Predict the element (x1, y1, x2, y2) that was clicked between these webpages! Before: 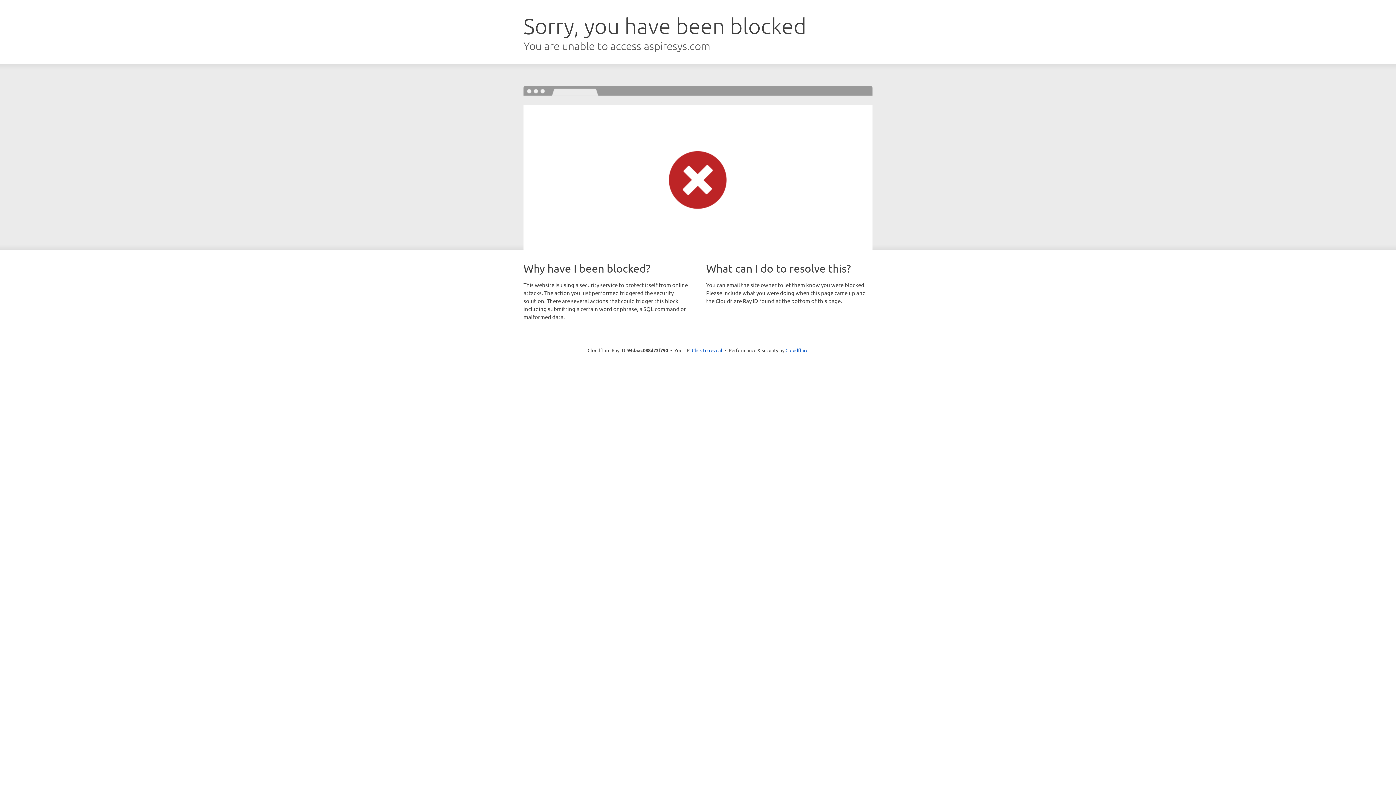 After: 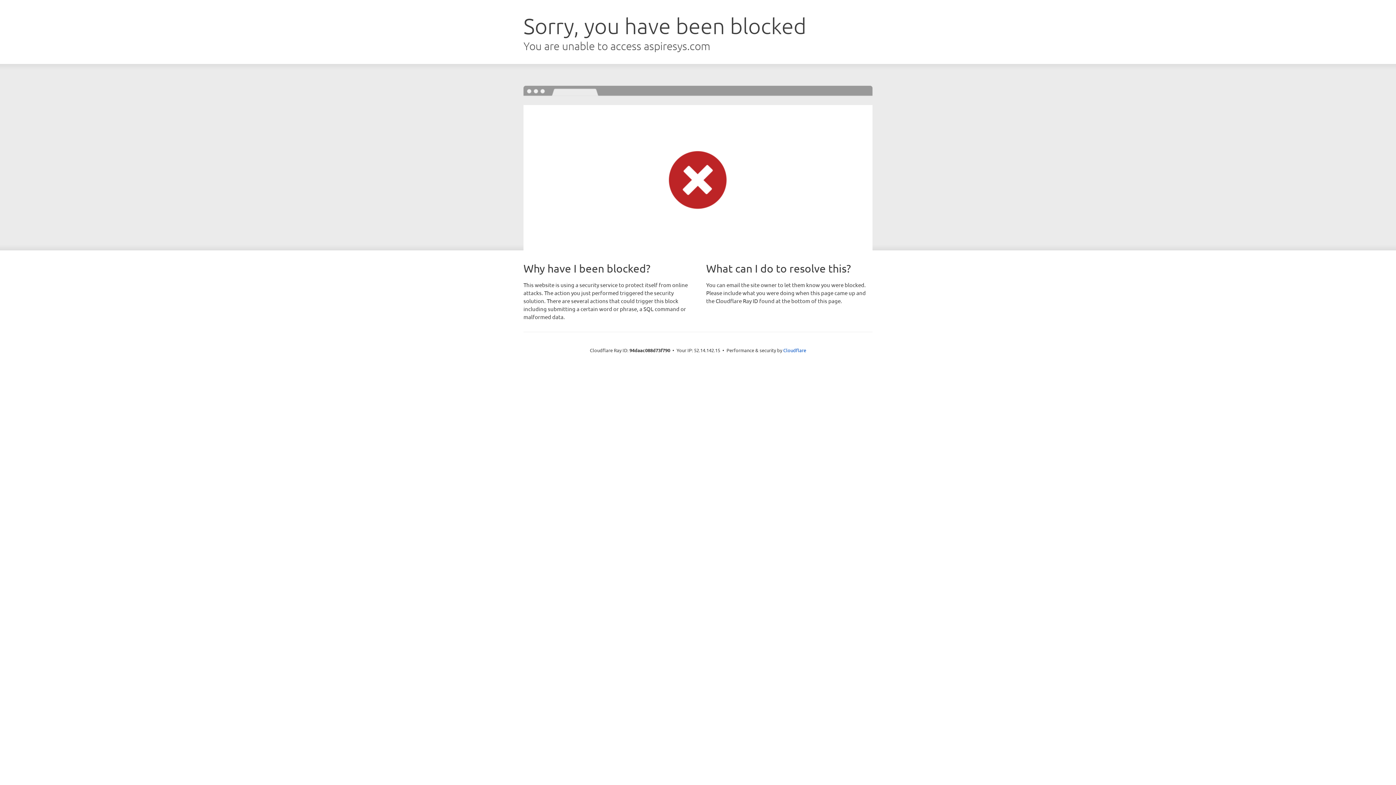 Action: bbox: (692, 346, 722, 353) label: Click to reveal